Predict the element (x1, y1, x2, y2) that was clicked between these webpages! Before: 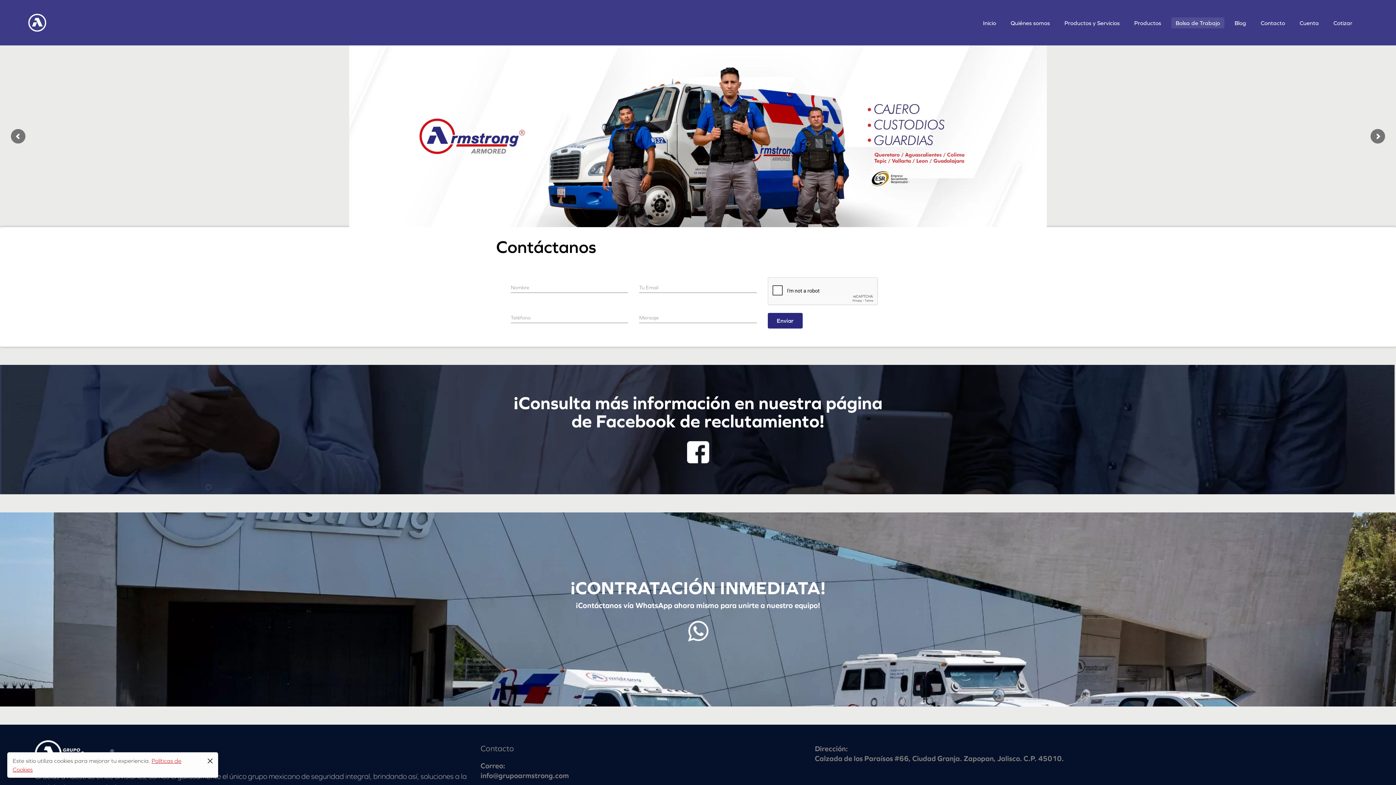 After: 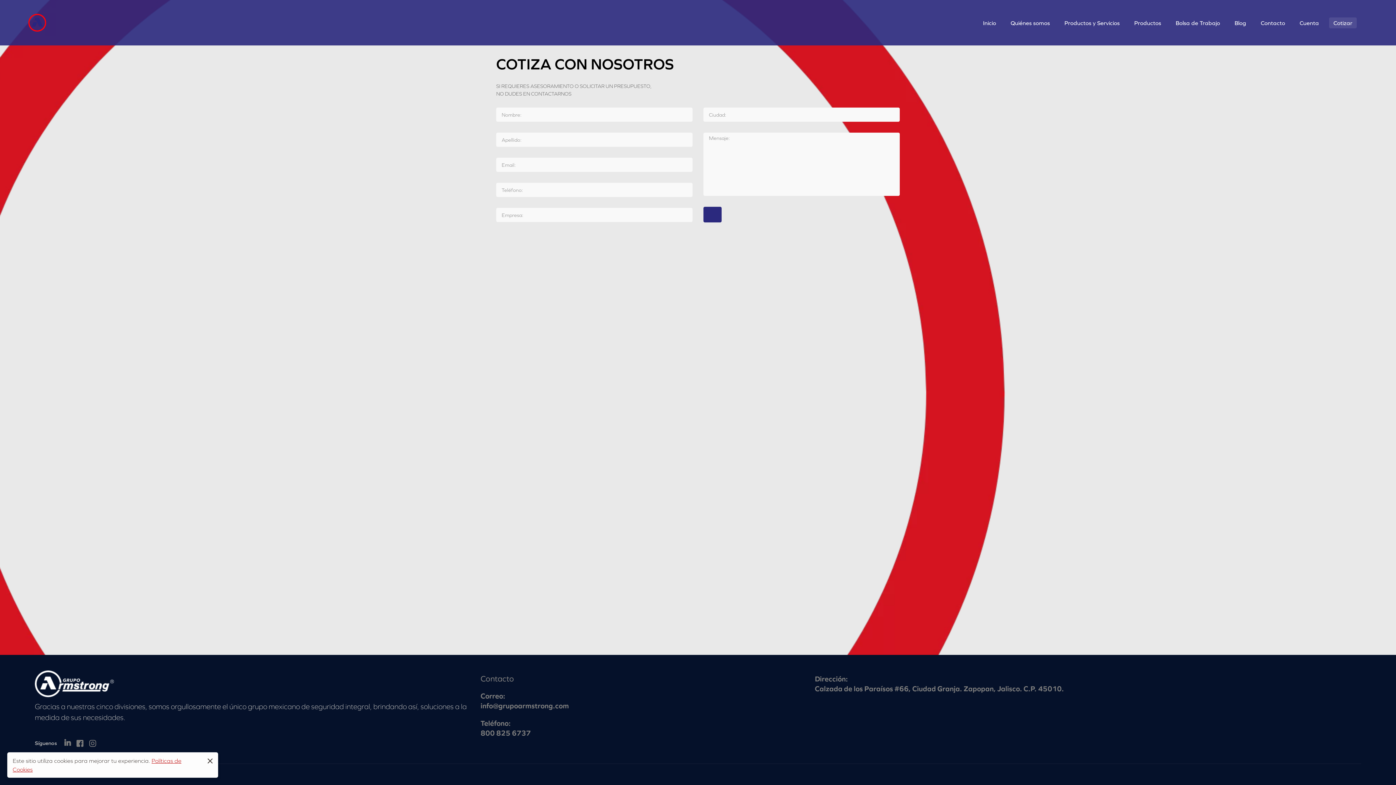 Action: label: Cotizar bbox: (1333, 8, 1352, 37)